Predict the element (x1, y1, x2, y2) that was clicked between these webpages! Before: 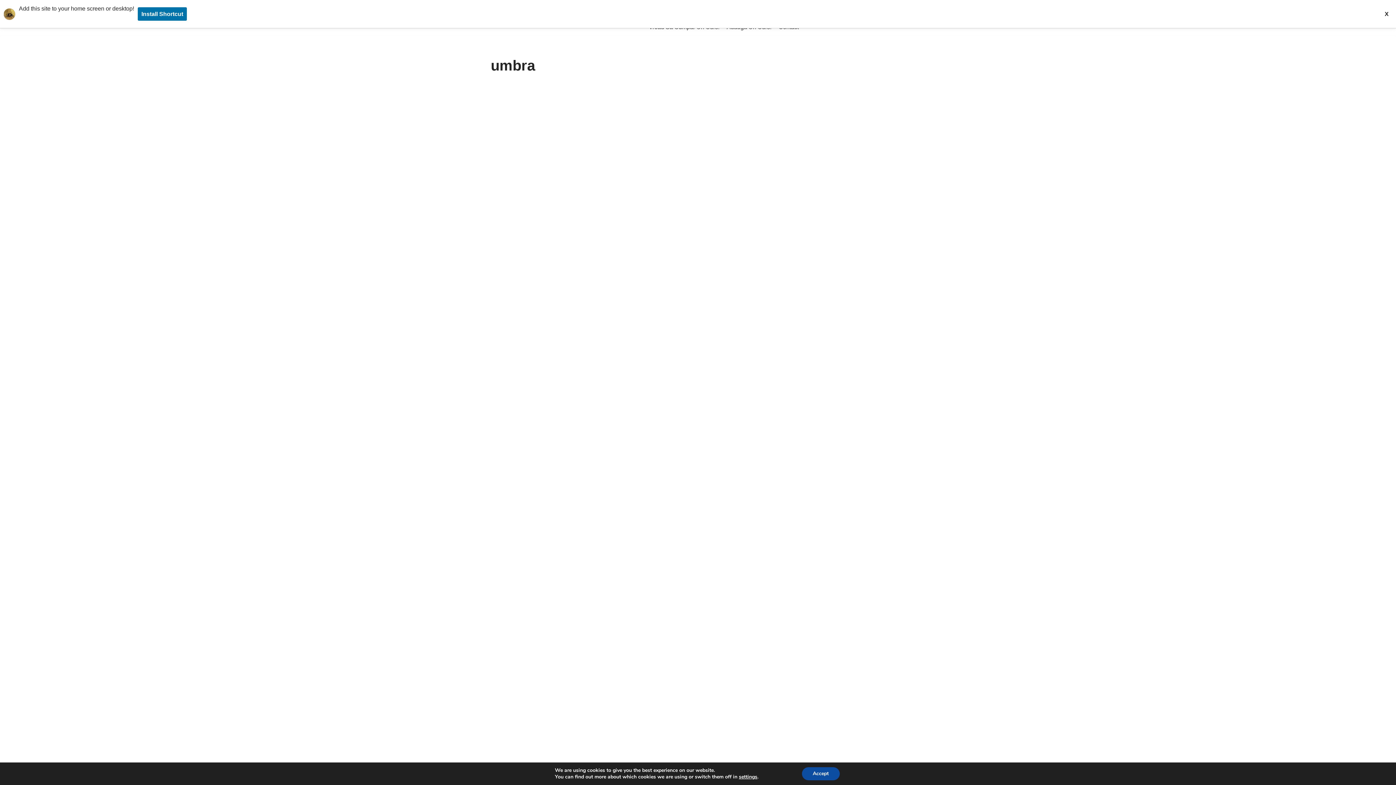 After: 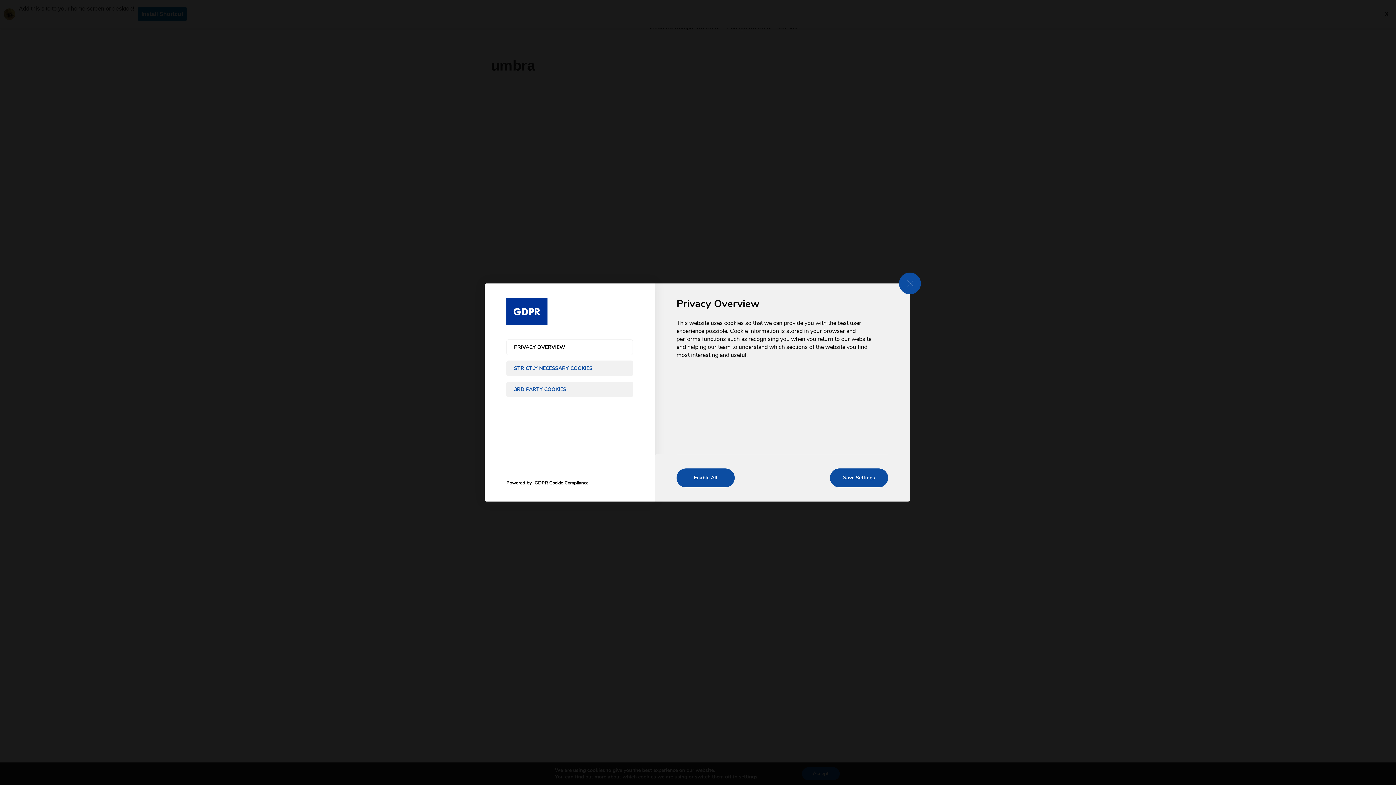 Action: bbox: (743, 774, 763, 780) label: settings